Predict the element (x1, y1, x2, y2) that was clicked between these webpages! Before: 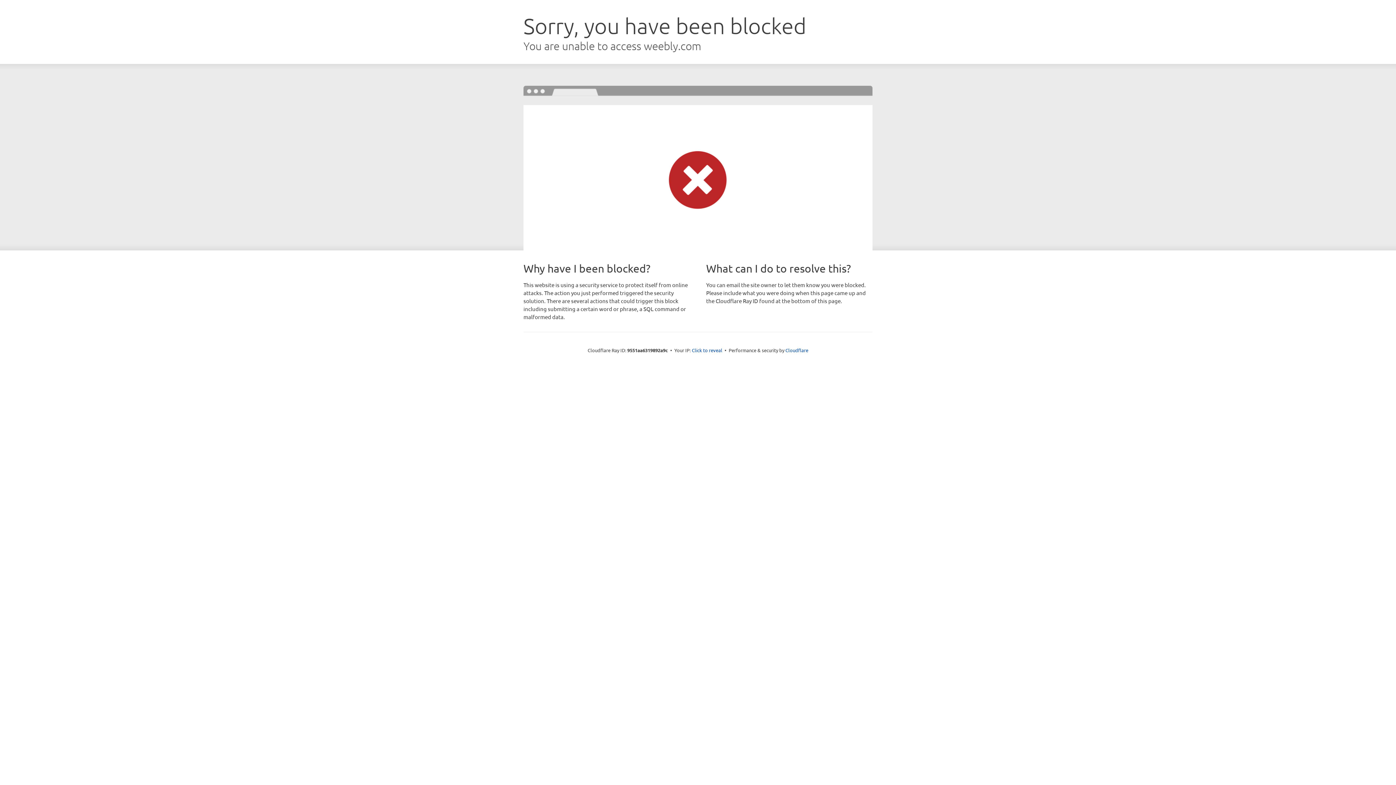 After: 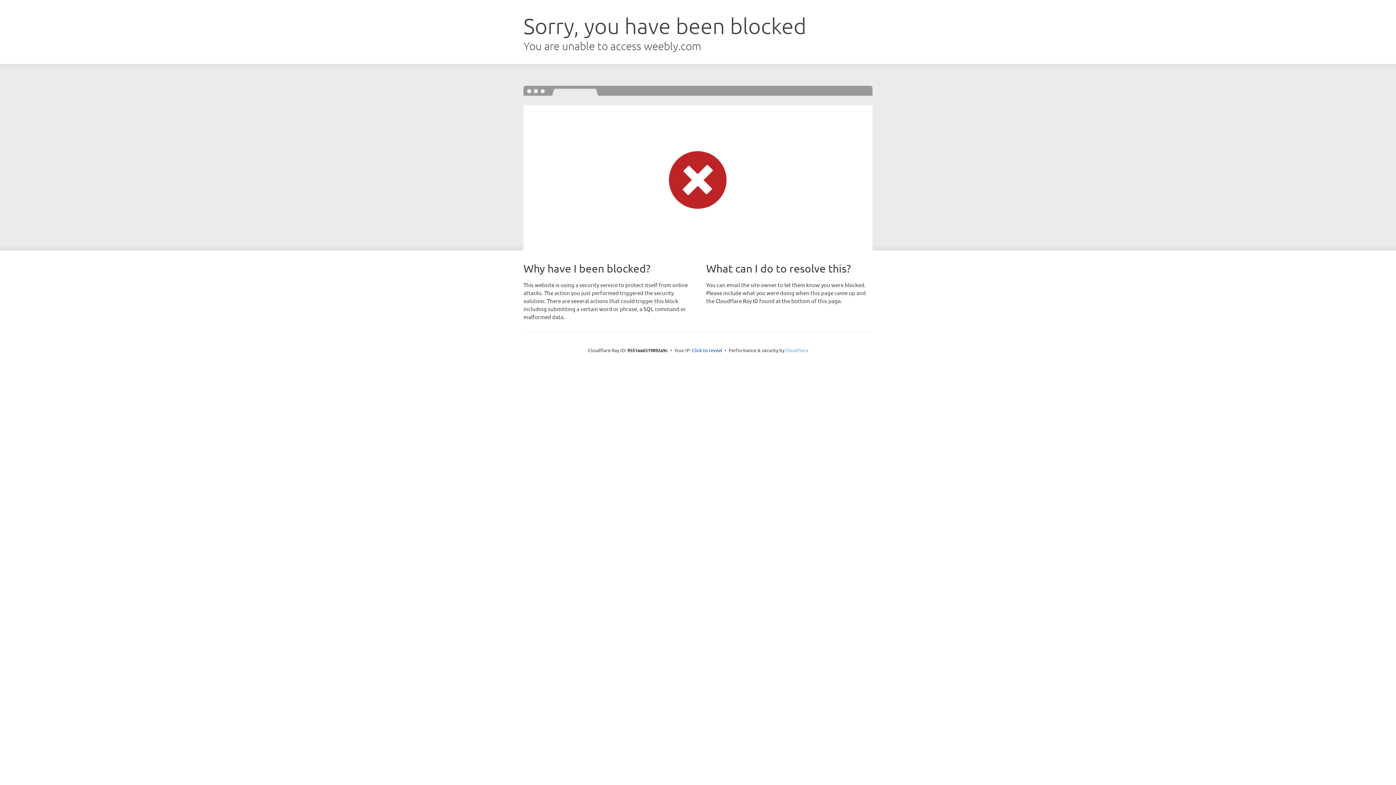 Action: label: Cloudflare bbox: (785, 347, 808, 353)